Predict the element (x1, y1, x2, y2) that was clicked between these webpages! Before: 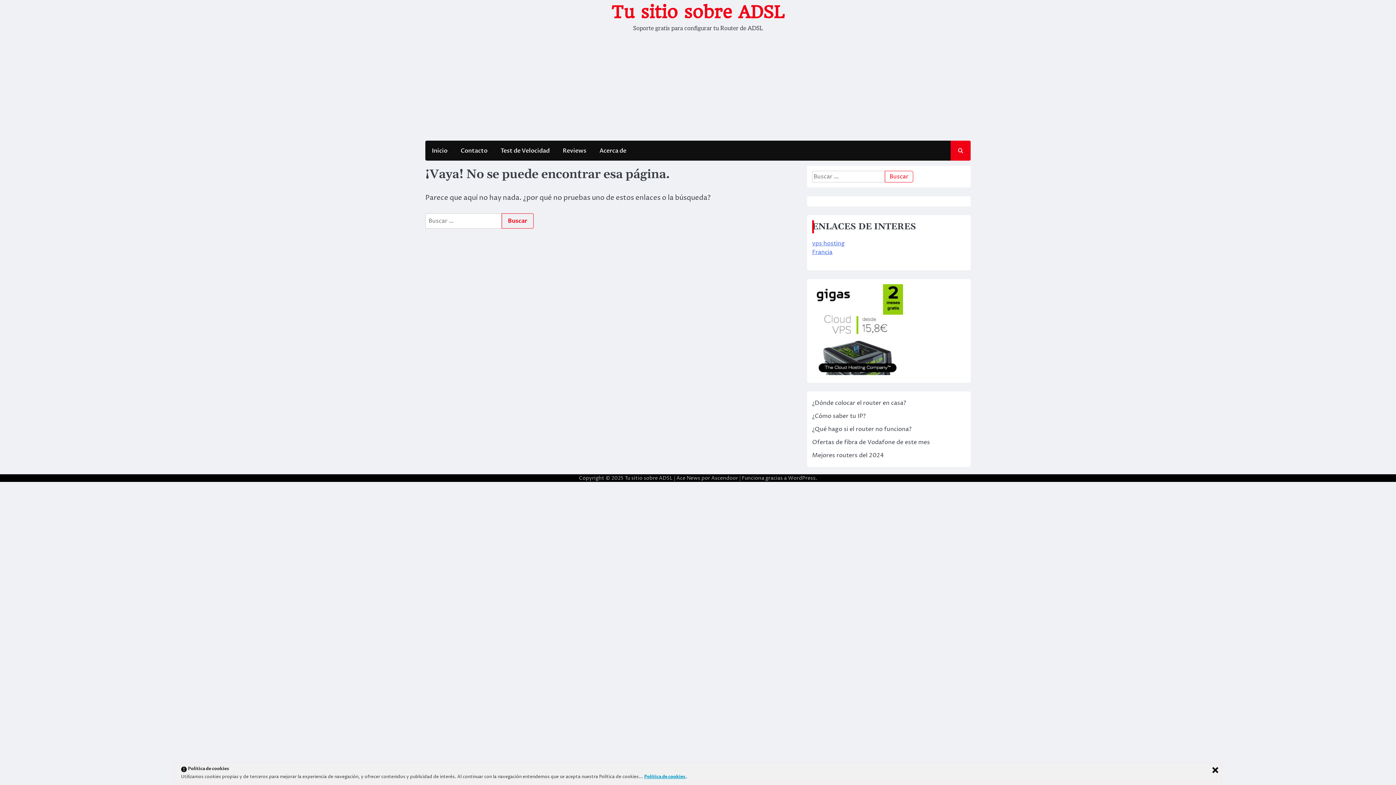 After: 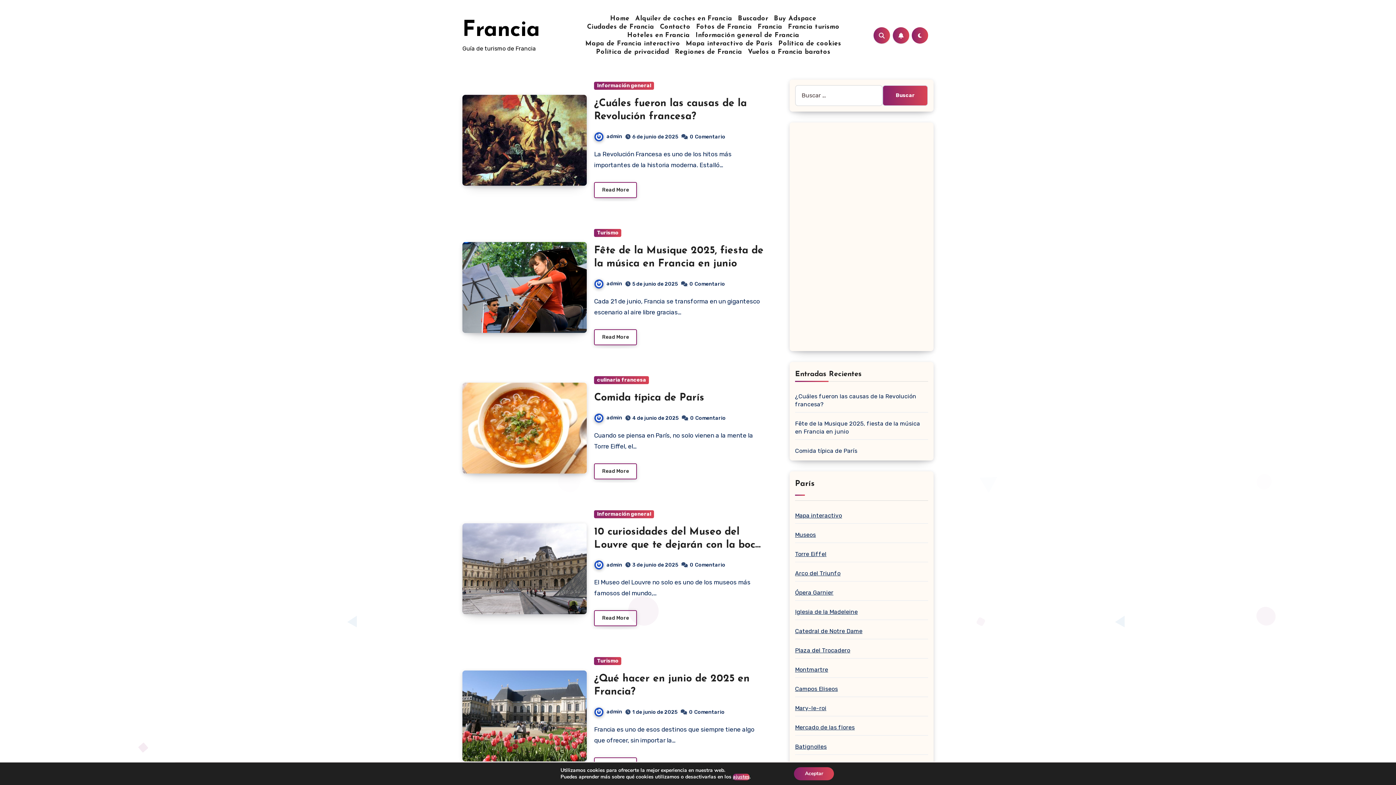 Action: bbox: (812, 248, 832, 256) label: Francia